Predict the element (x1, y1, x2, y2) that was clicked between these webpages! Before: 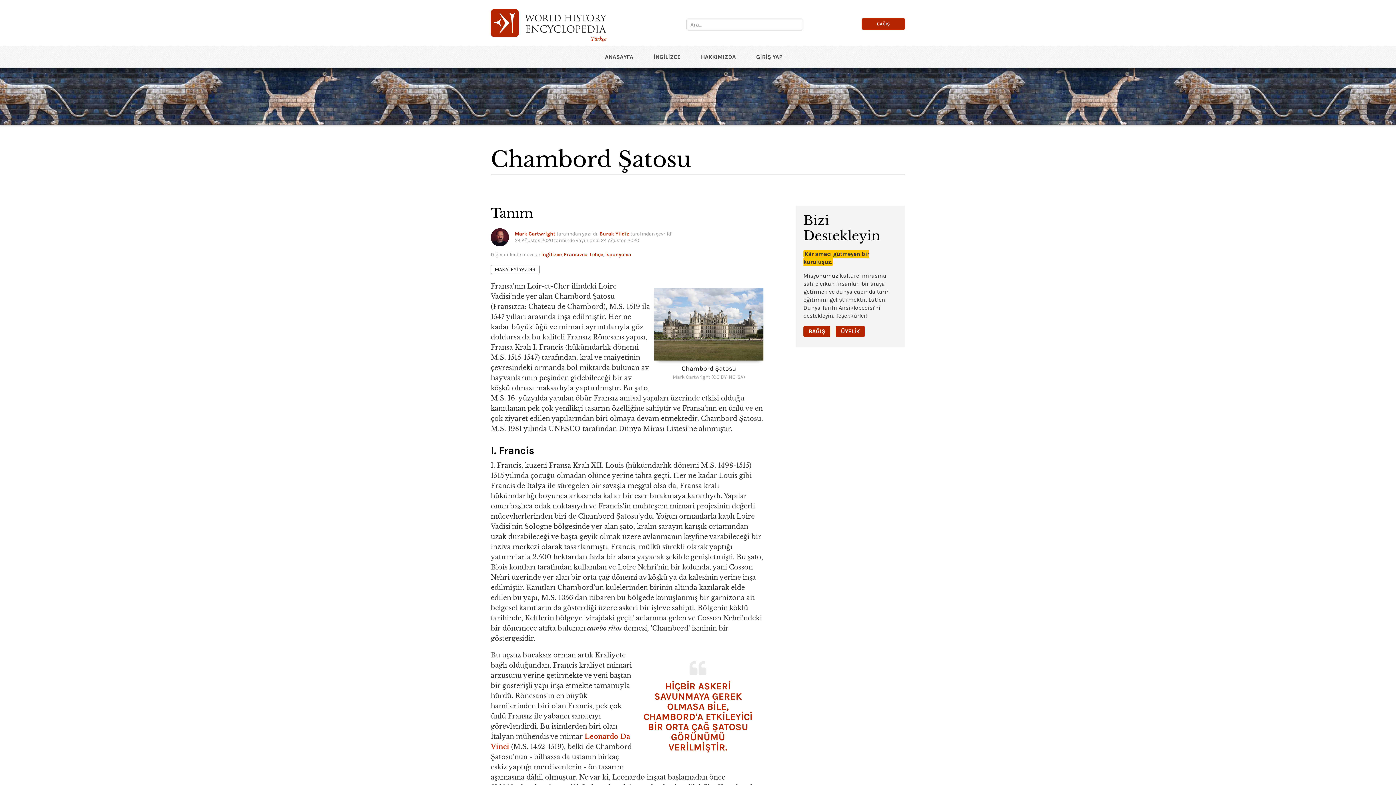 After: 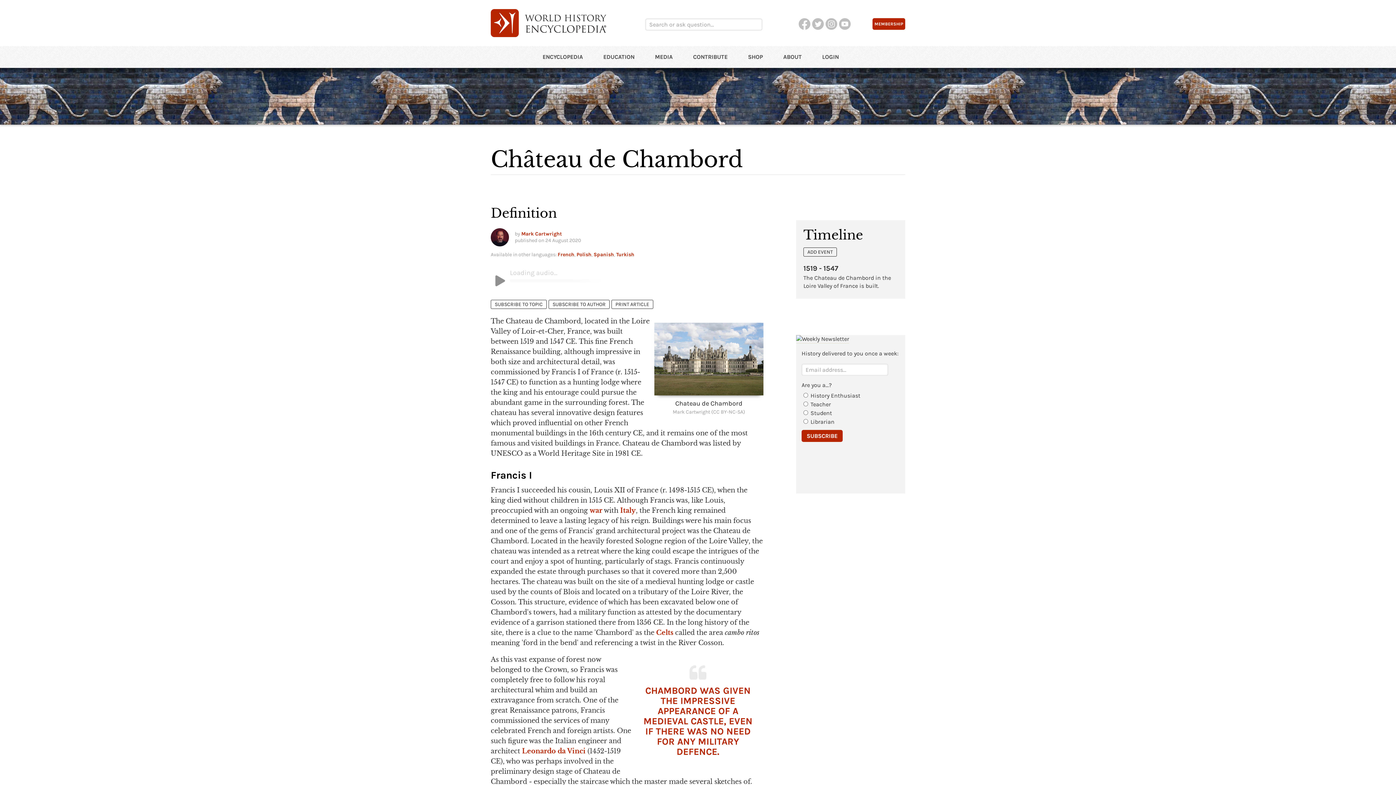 Action: label: İngilizce bbox: (541, 251, 561, 257)